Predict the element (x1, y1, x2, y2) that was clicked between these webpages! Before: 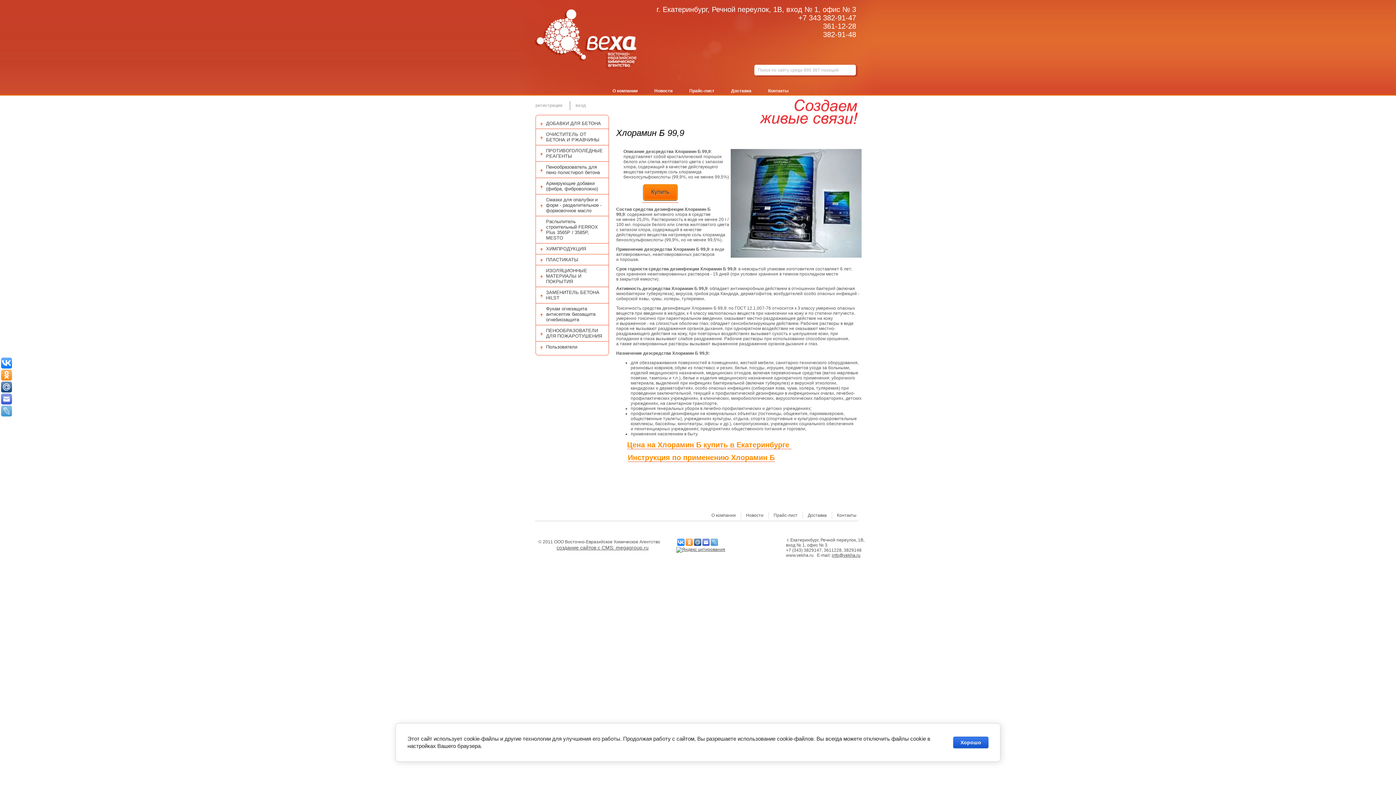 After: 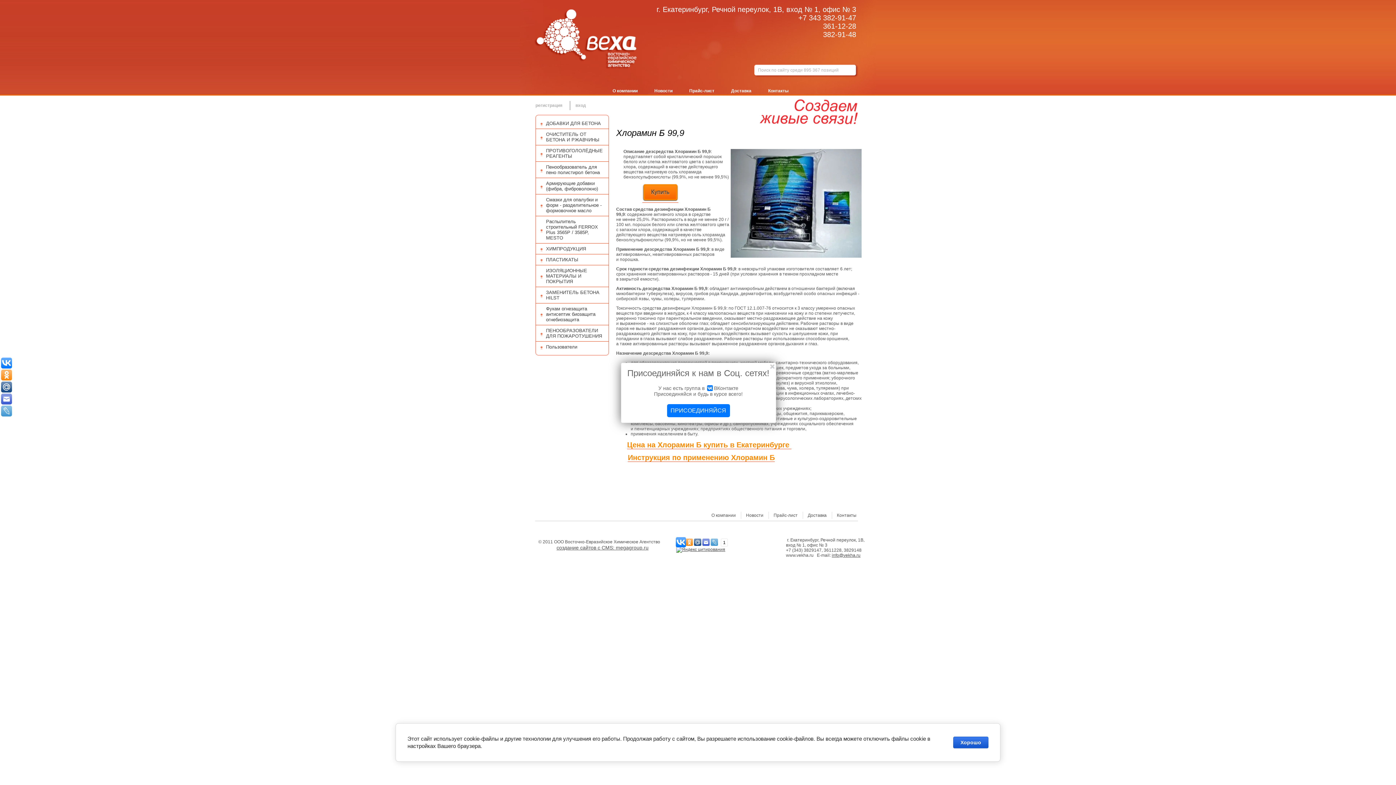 Action: bbox: (677, 538, 684, 546)